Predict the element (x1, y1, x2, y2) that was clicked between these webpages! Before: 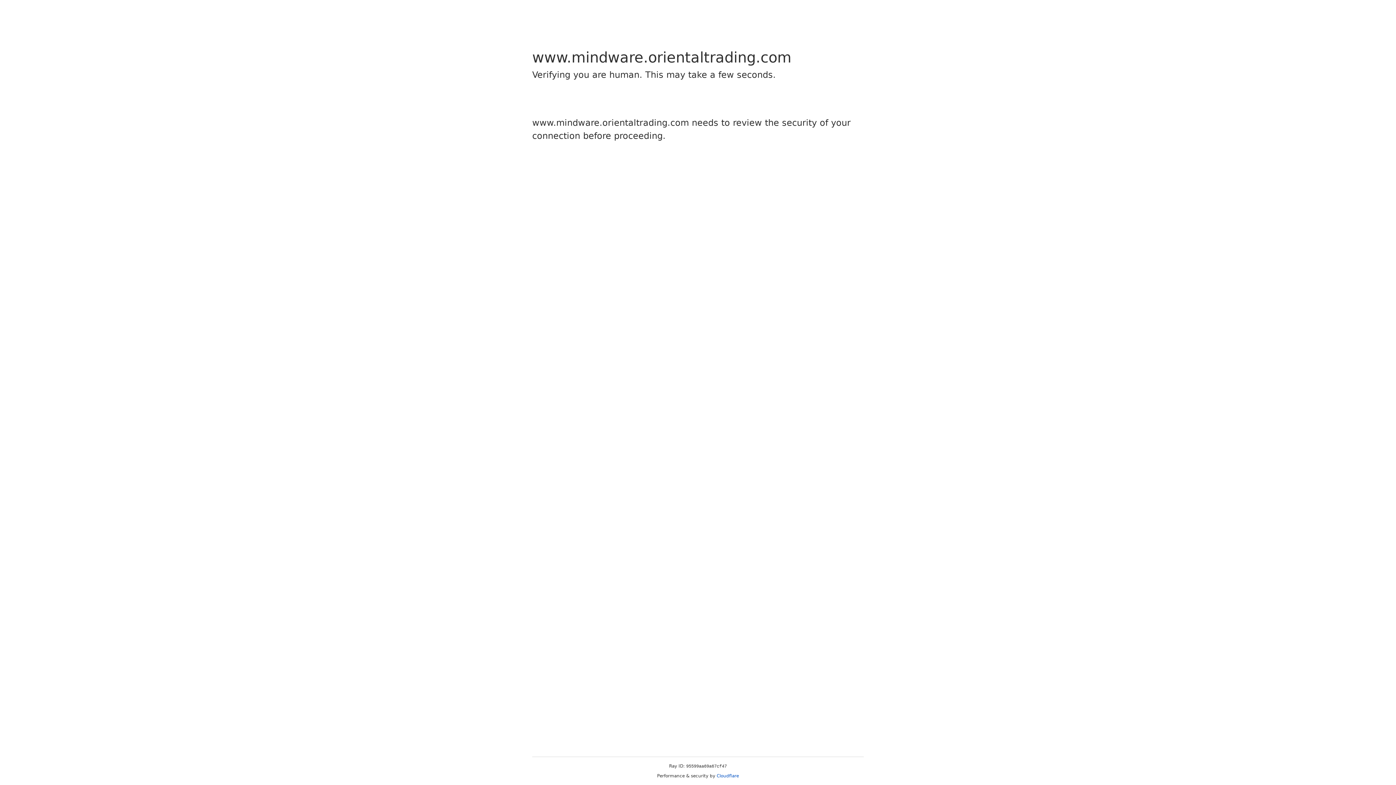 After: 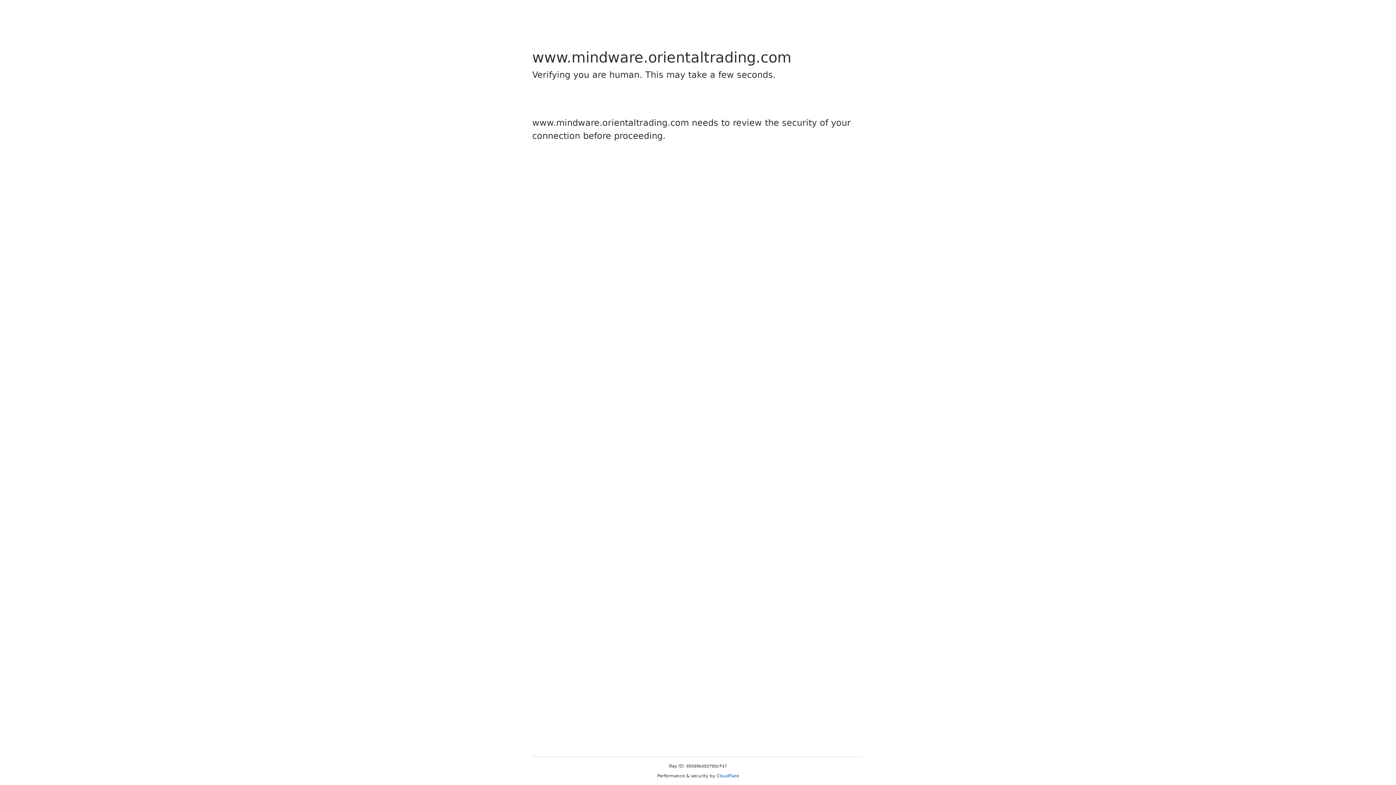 Action: bbox: (716, 773, 739, 778) label: Cloudflare